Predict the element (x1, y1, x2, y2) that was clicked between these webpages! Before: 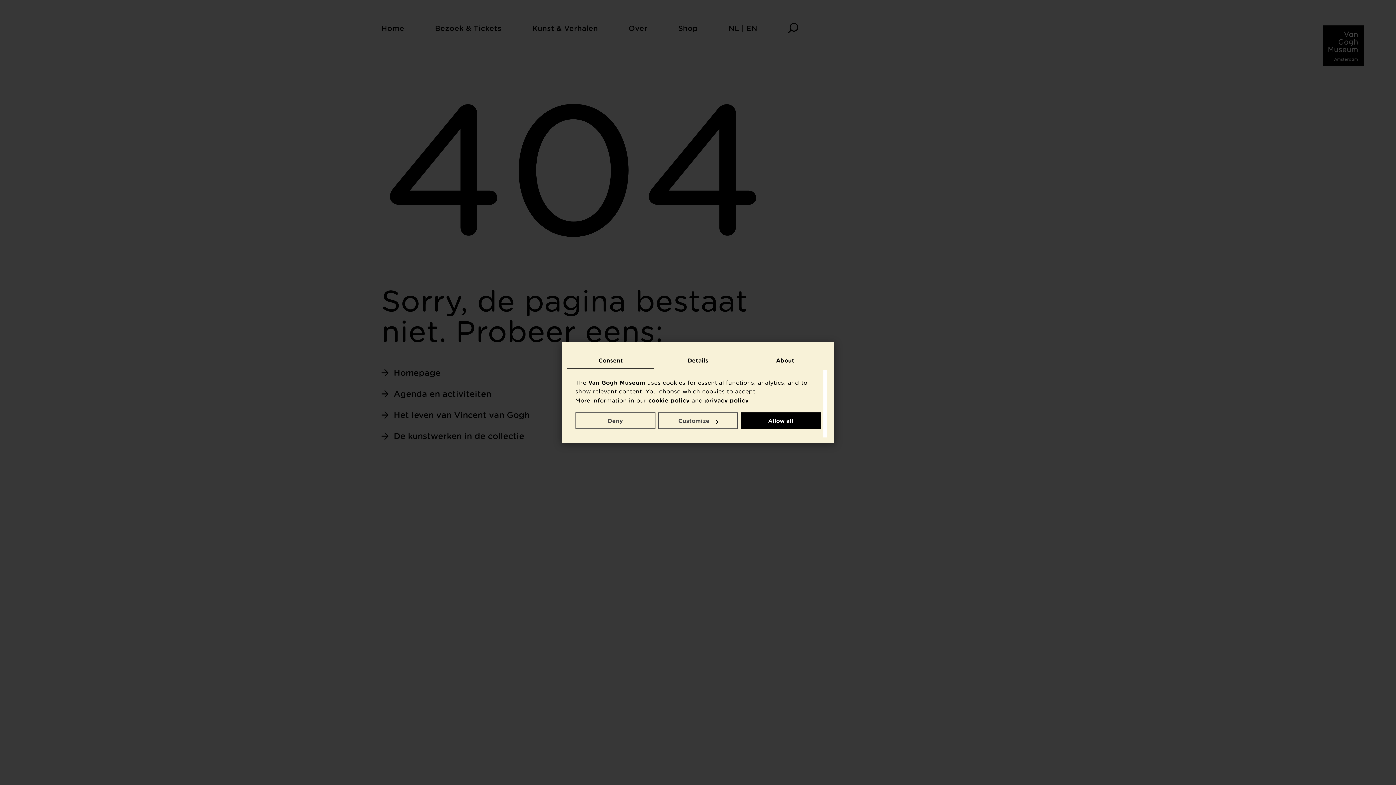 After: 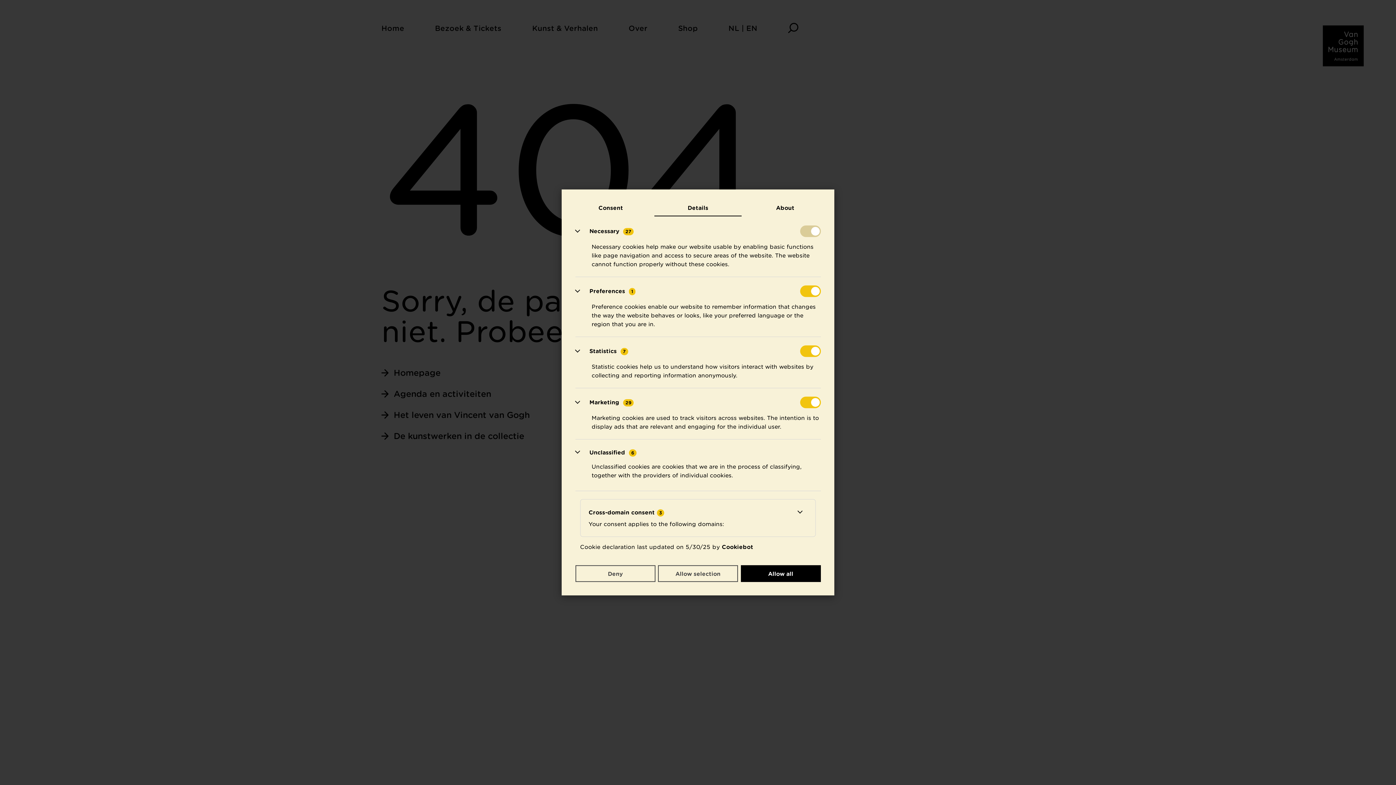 Action: label: Customize bbox: (658, 412, 738, 429)